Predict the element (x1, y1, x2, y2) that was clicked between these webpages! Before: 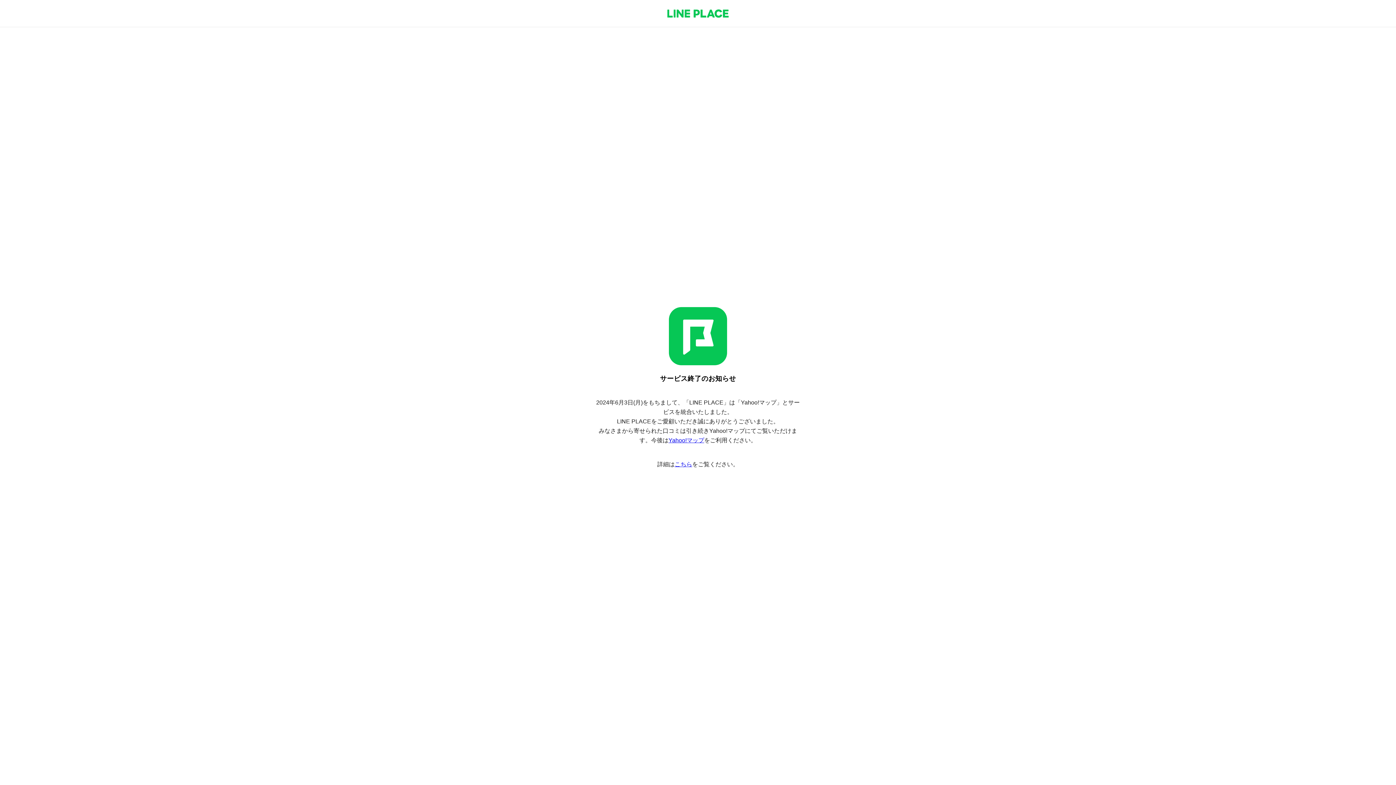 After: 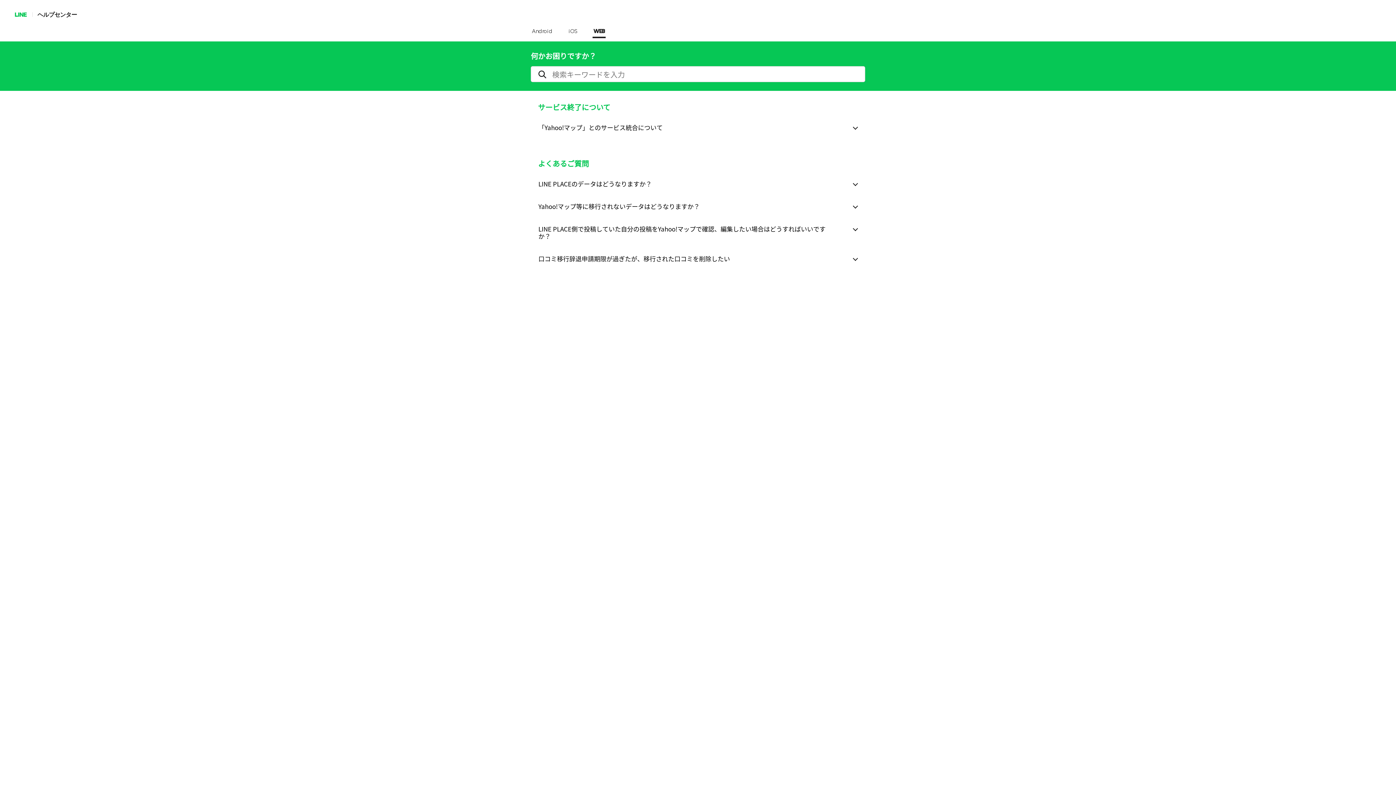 Action: label: こちら bbox: (674, 461, 692, 467)